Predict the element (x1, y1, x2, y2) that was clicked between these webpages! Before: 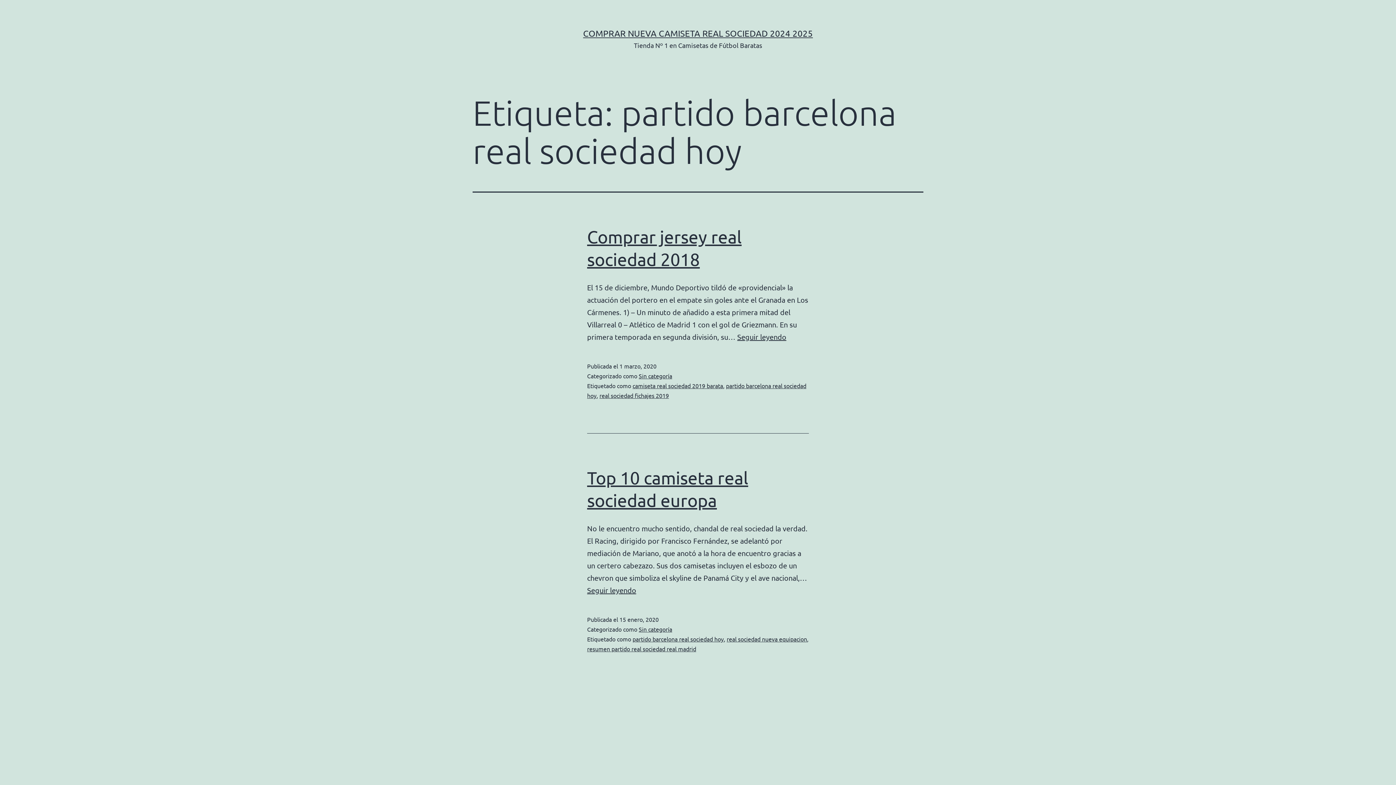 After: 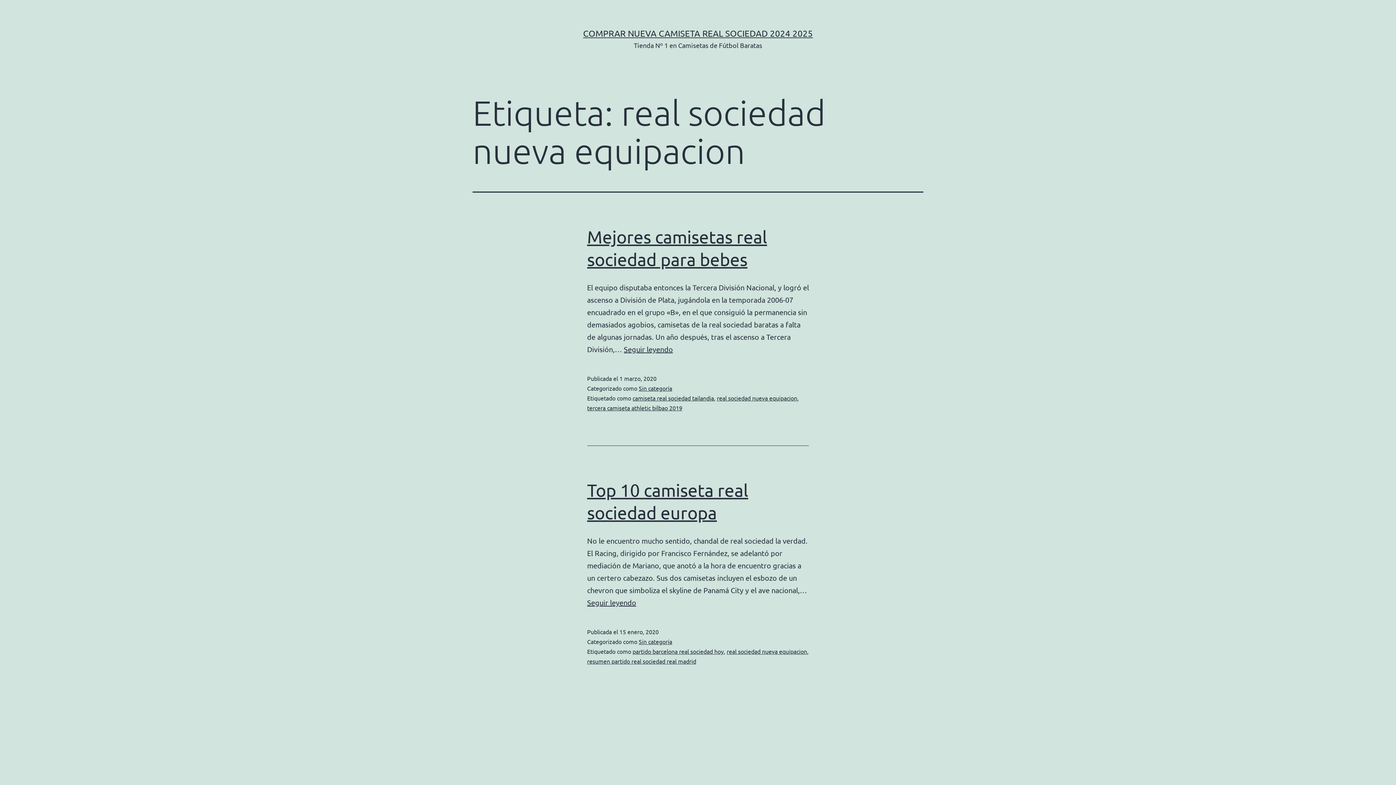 Action: bbox: (726, 635, 807, 642) label: real sociedad nueva equipacion